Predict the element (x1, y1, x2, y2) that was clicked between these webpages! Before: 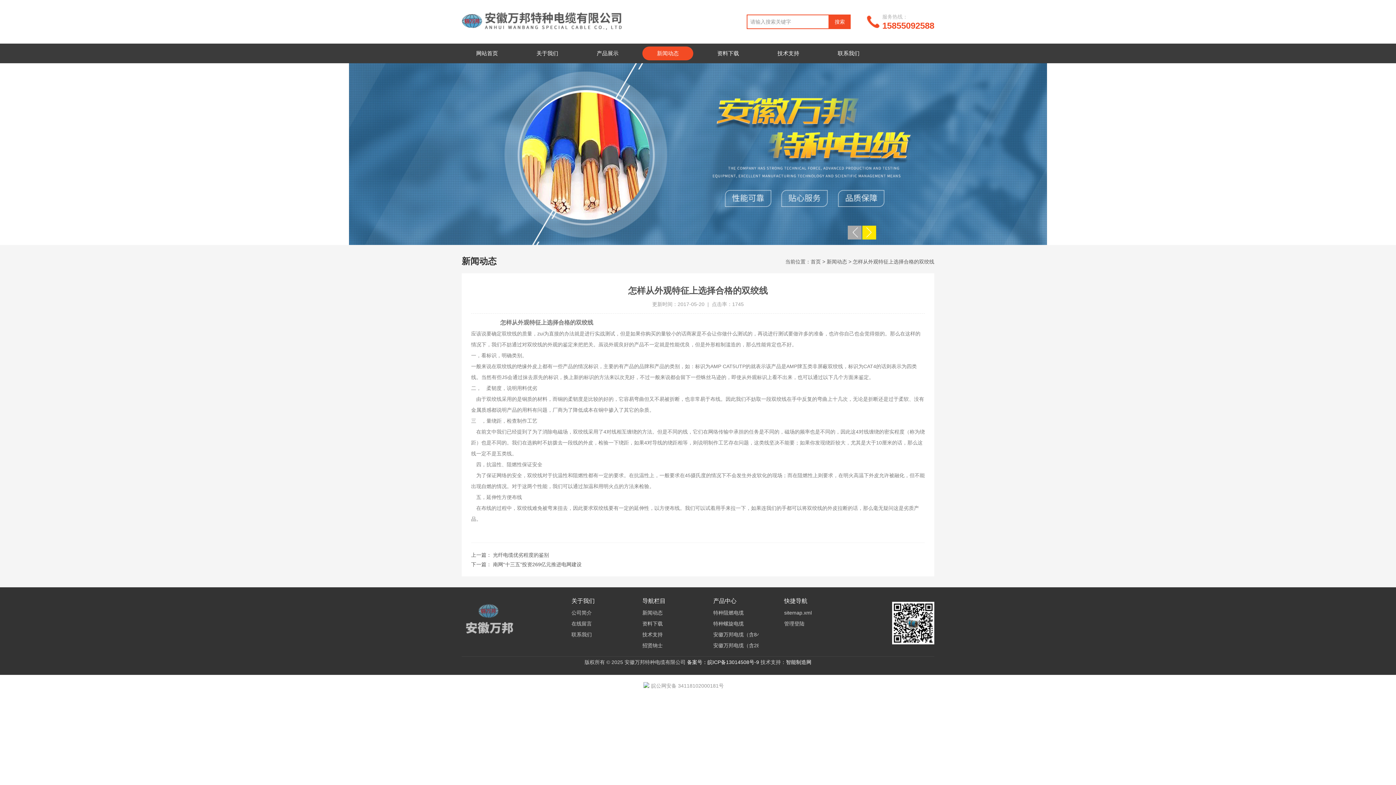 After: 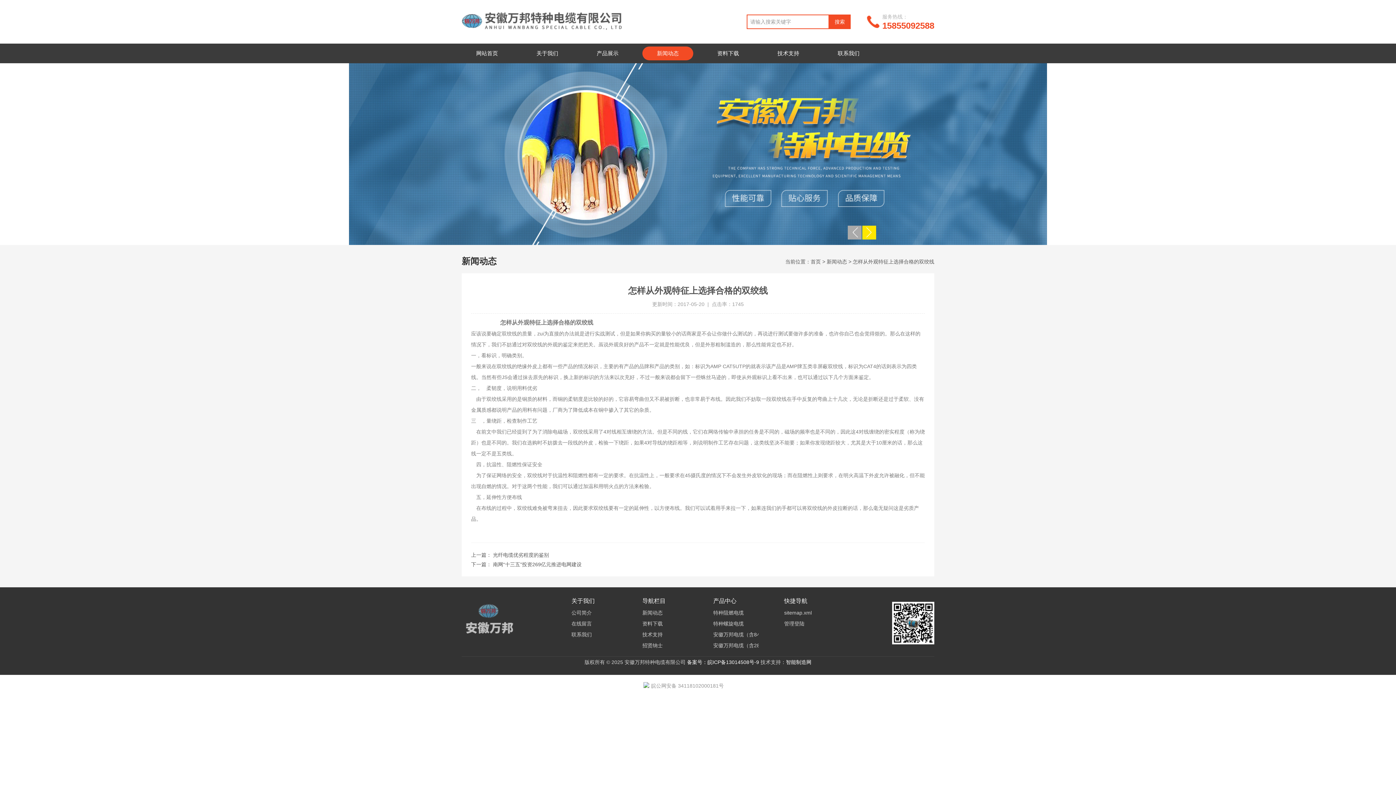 Action: bbox: (643, 682, 724, 689) label: 皖公网安备 34118102000181号